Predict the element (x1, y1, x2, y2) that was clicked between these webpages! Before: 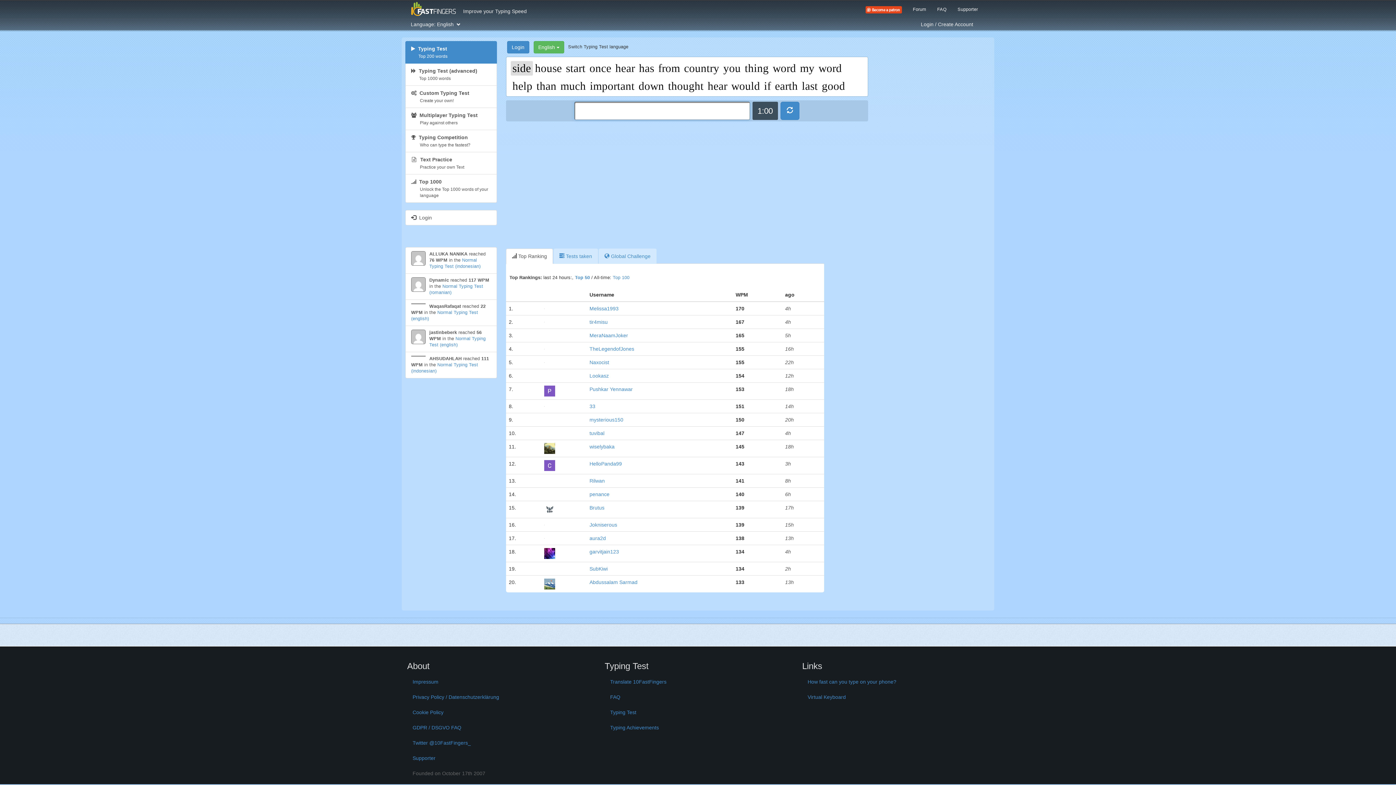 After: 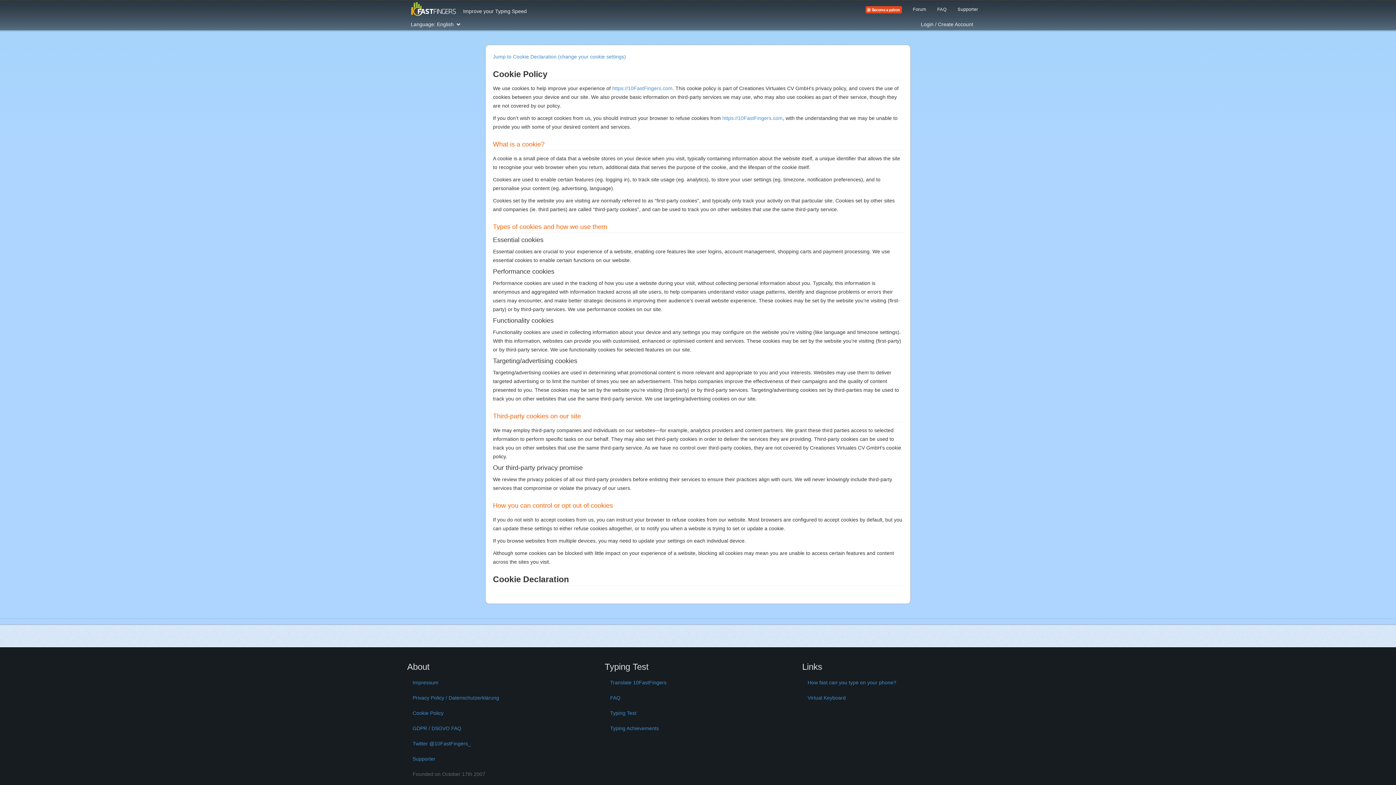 Action: bbox: (407, 705, 593, 719) label: Cookie Policy